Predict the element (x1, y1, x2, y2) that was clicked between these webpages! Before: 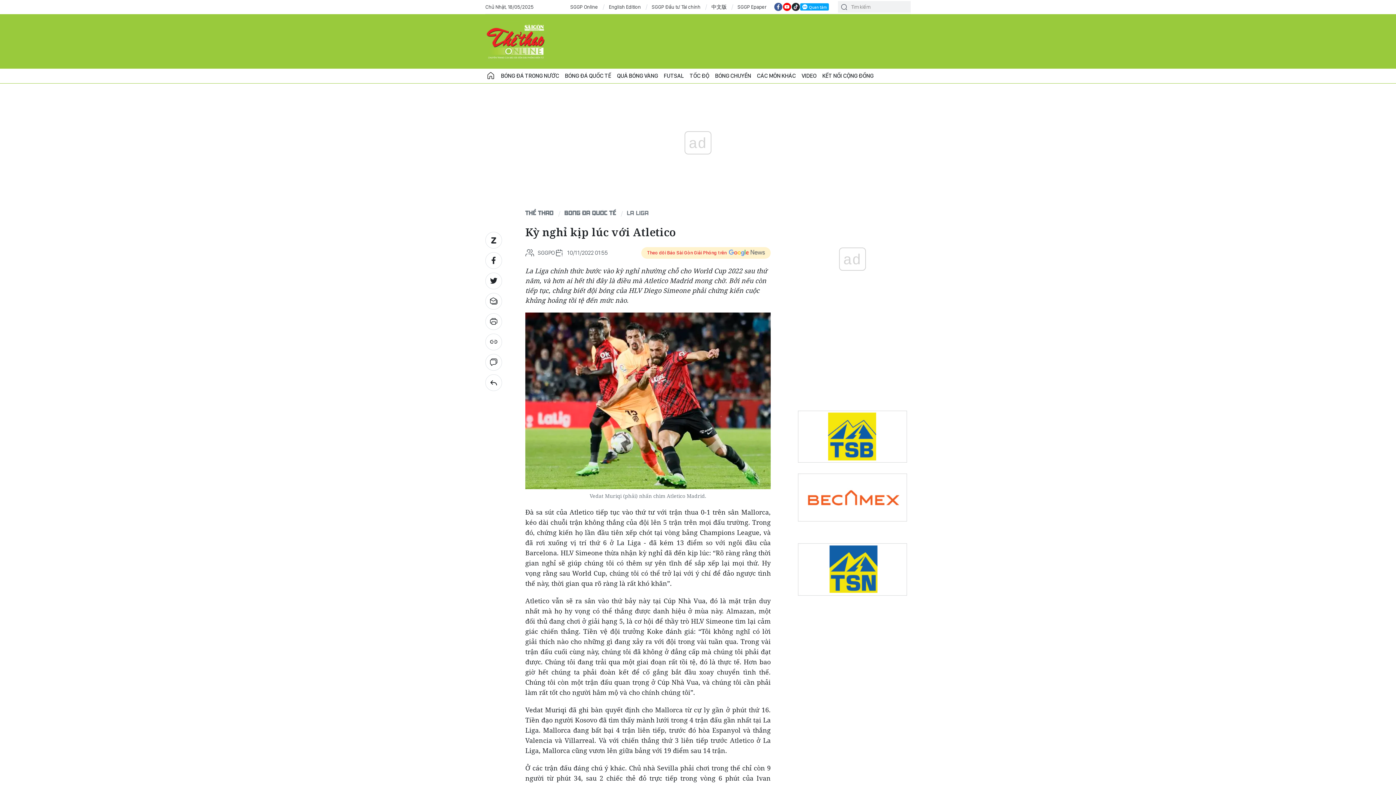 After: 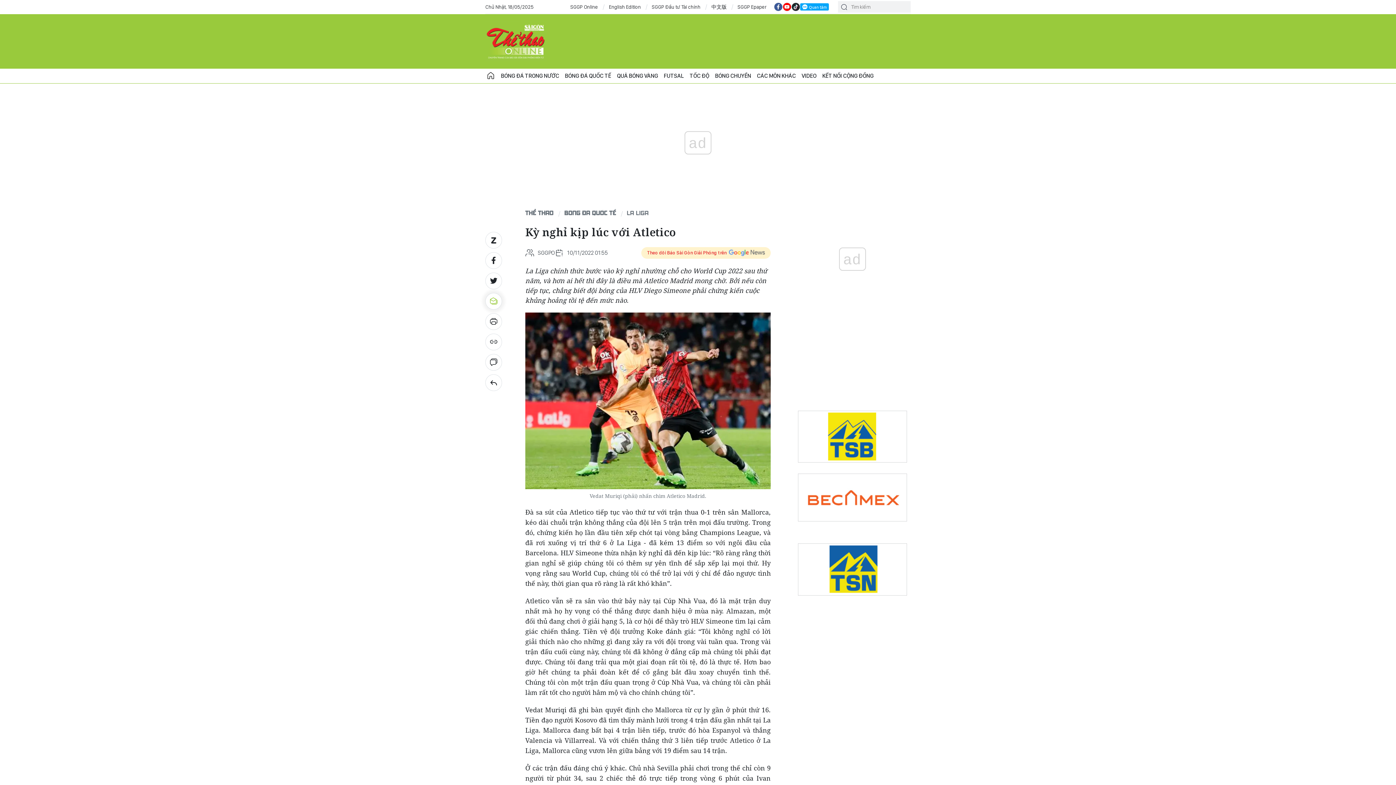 Action: bbox: (485, 293, 502, 309)